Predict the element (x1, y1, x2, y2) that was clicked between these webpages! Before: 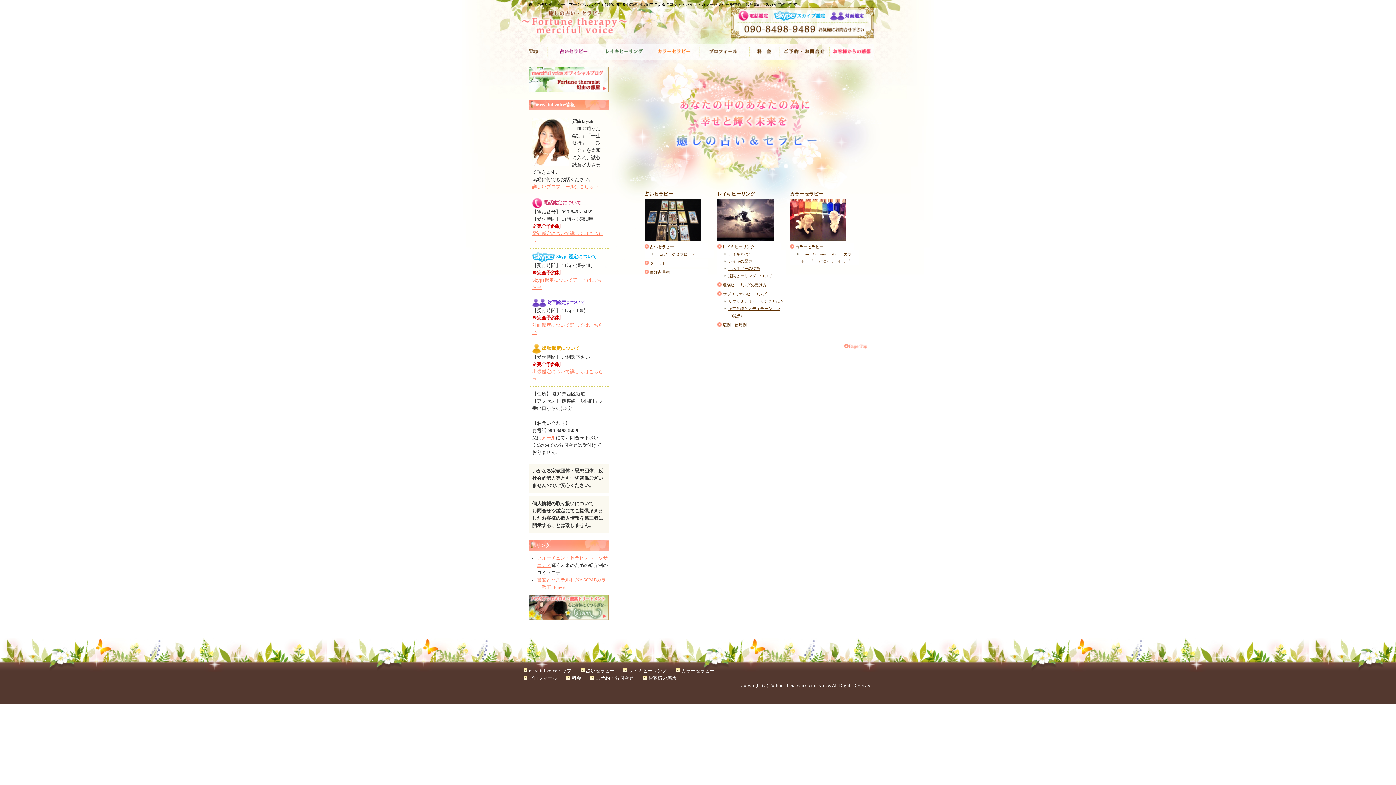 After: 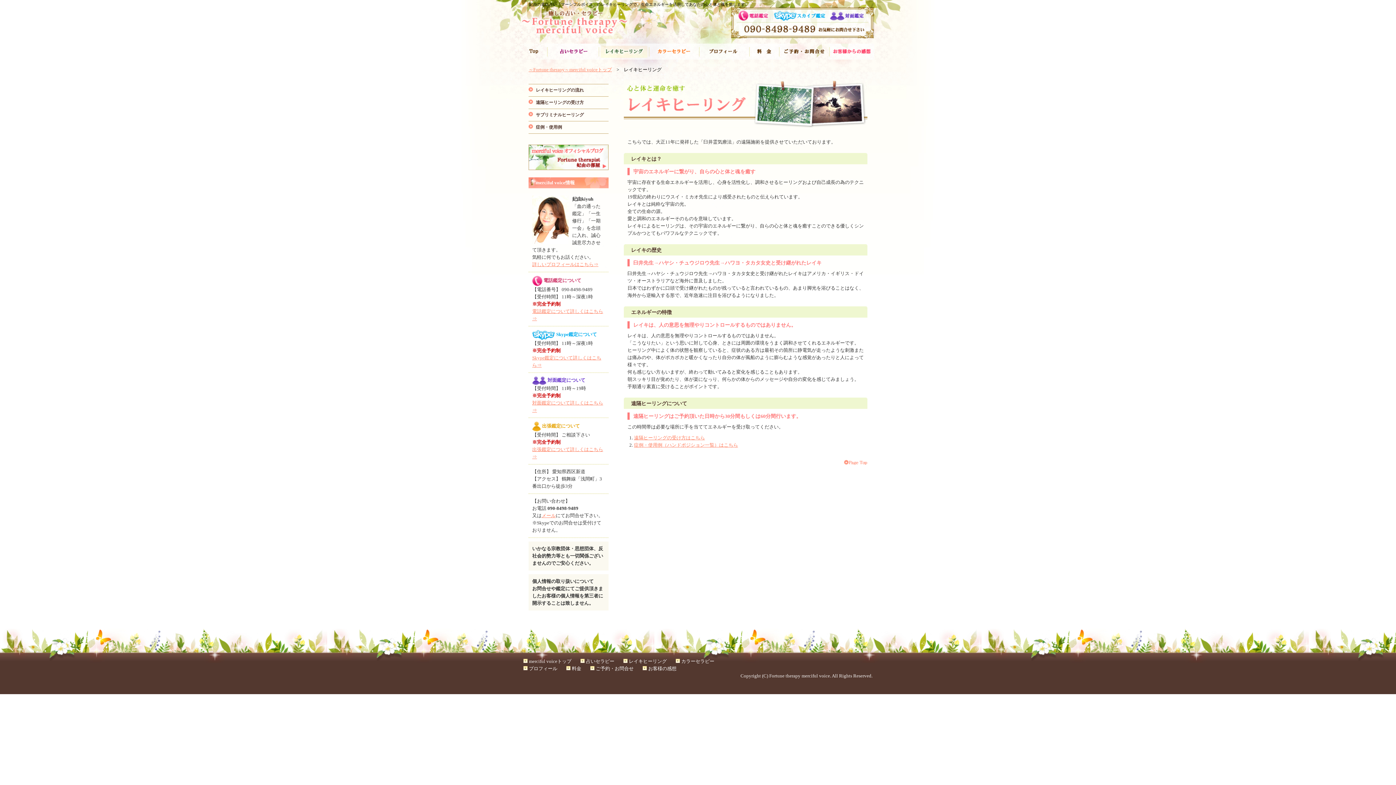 Action: bbox: (728, 266, 760, 270) label: エネルギーの特徴